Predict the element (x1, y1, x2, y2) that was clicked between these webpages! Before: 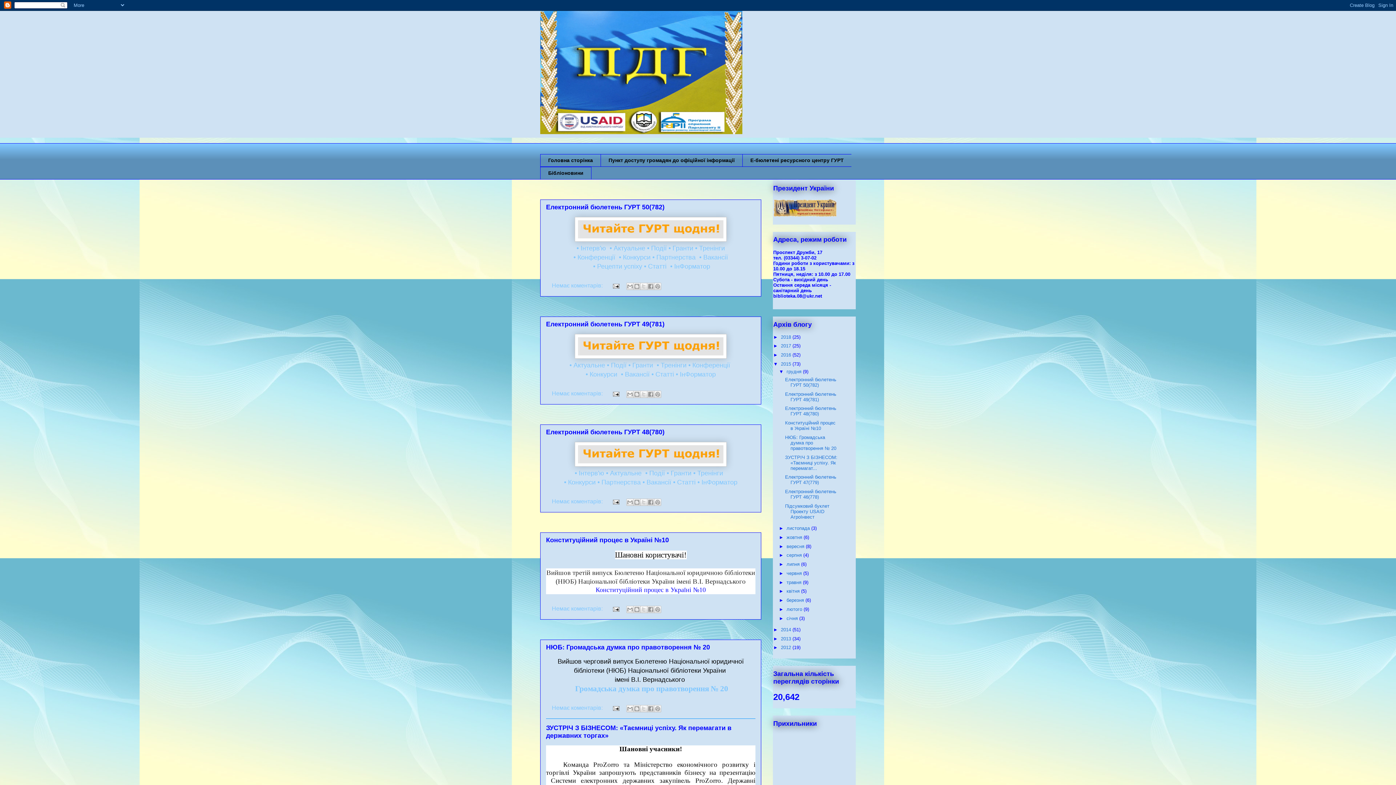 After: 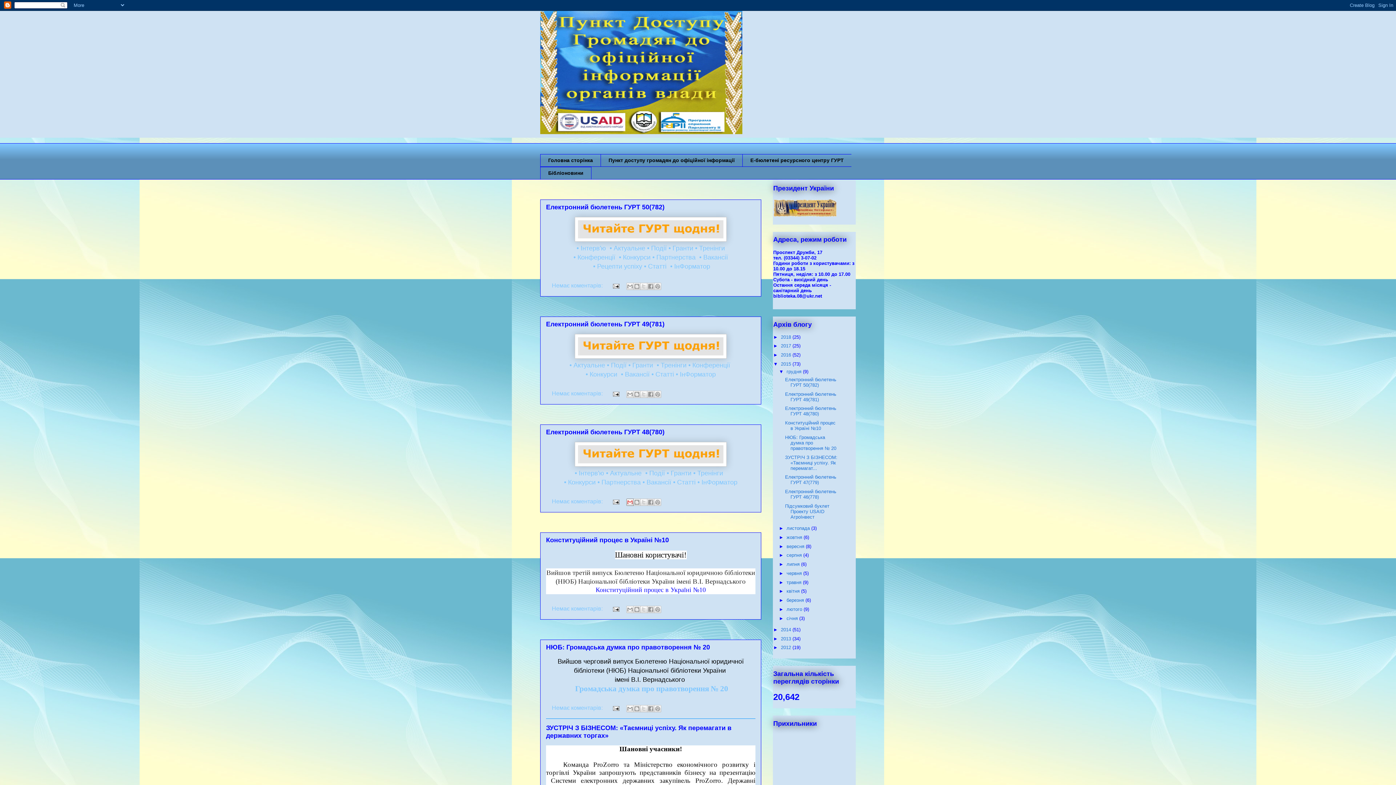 Action: bbox: (626, 498, 633, 506) label: Надіслати електронною поштою